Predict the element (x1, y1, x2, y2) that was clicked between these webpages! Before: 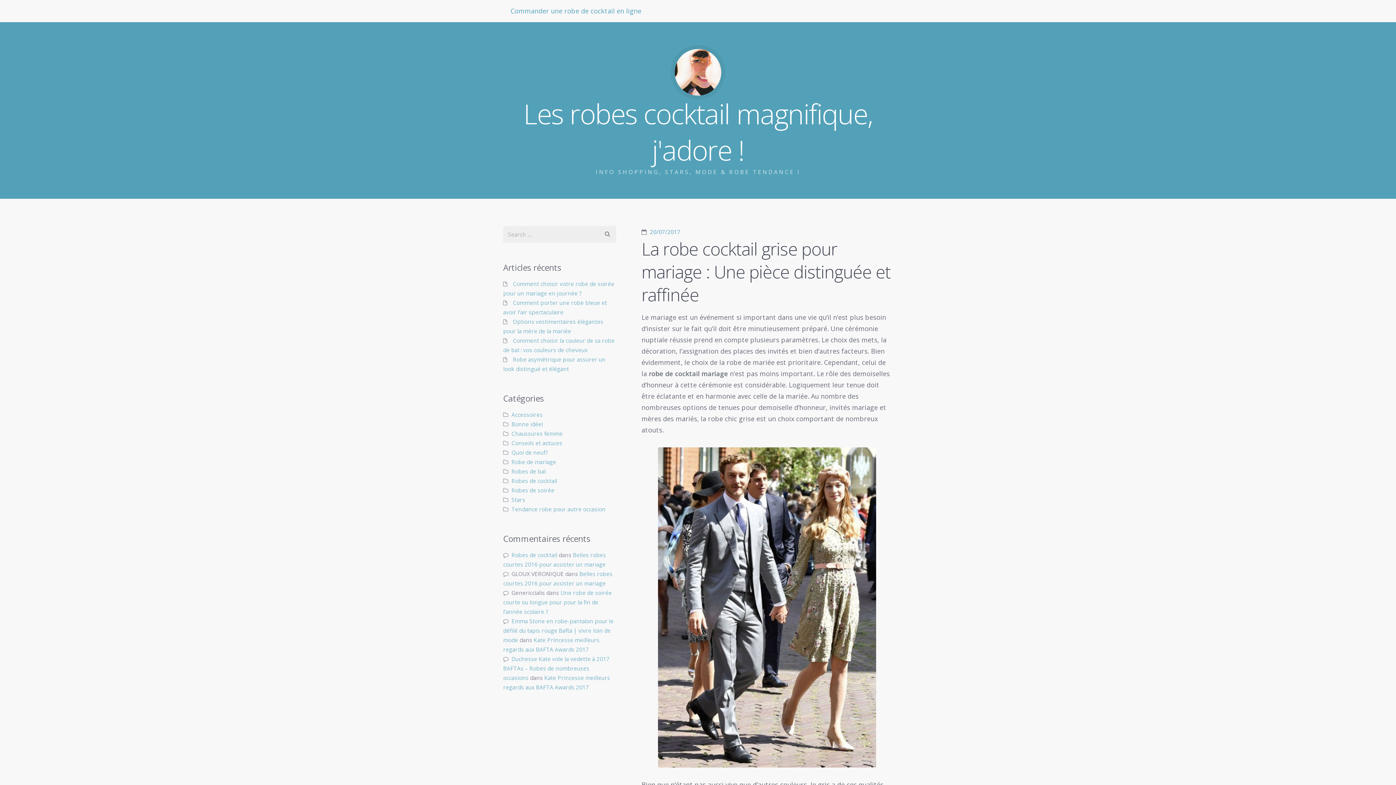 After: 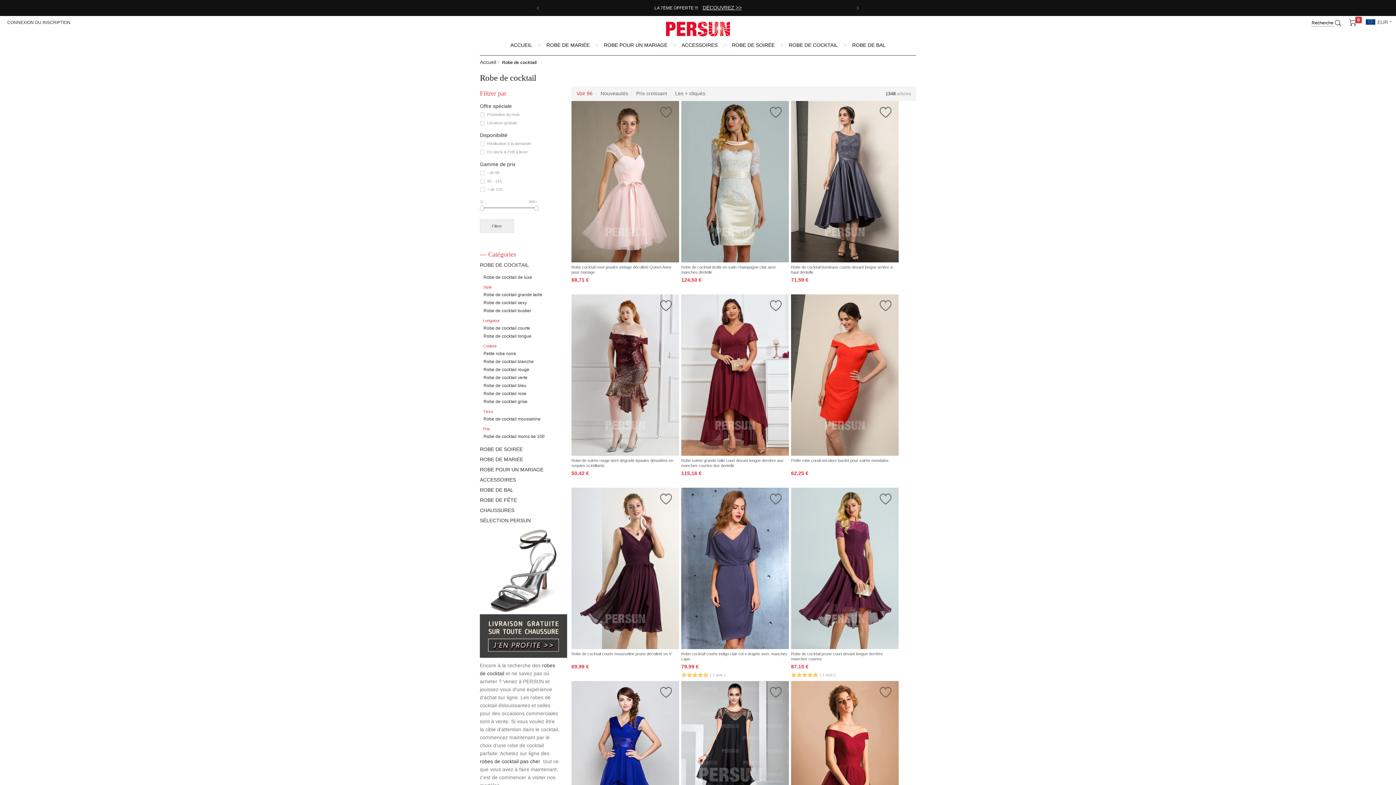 Action: bbox: (511, 551, 557, 558) label: Robes de cocktail